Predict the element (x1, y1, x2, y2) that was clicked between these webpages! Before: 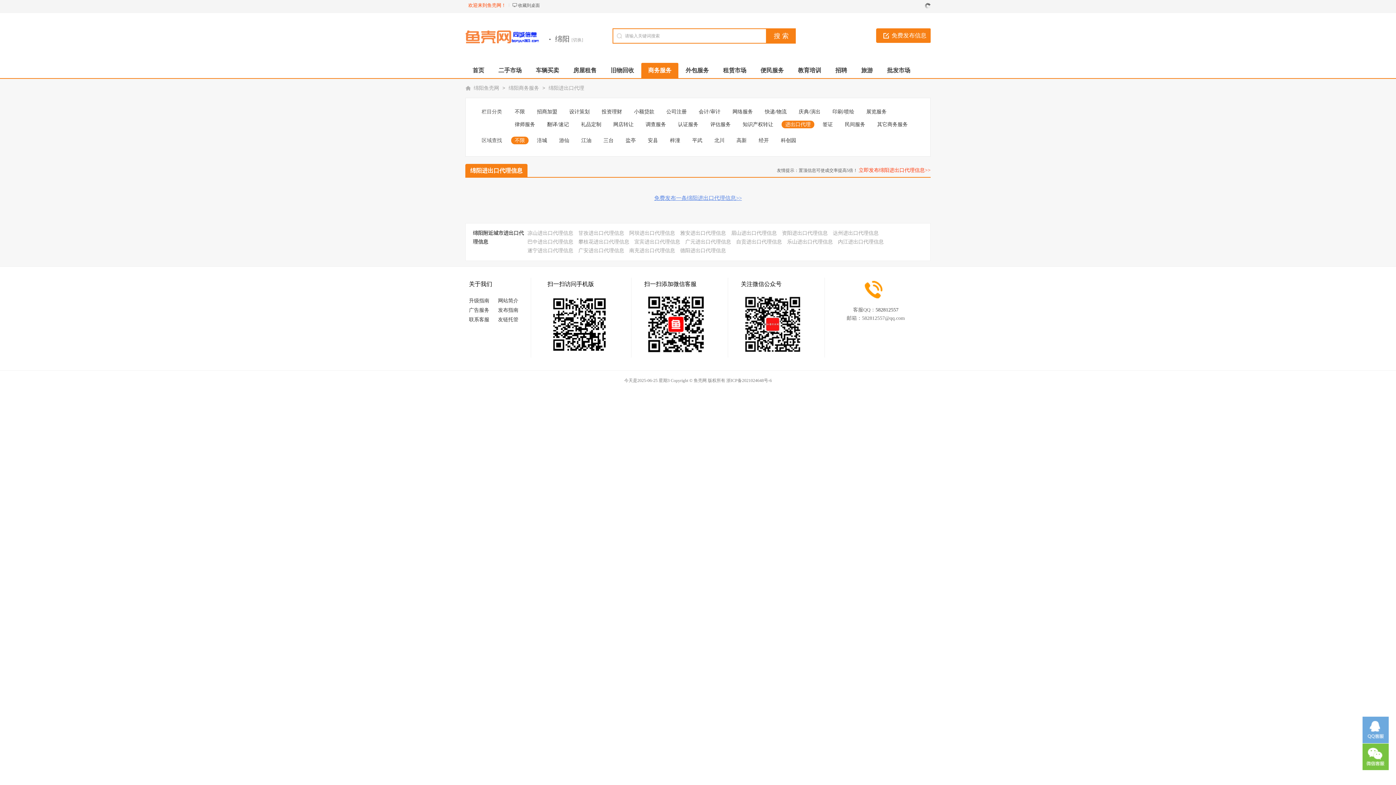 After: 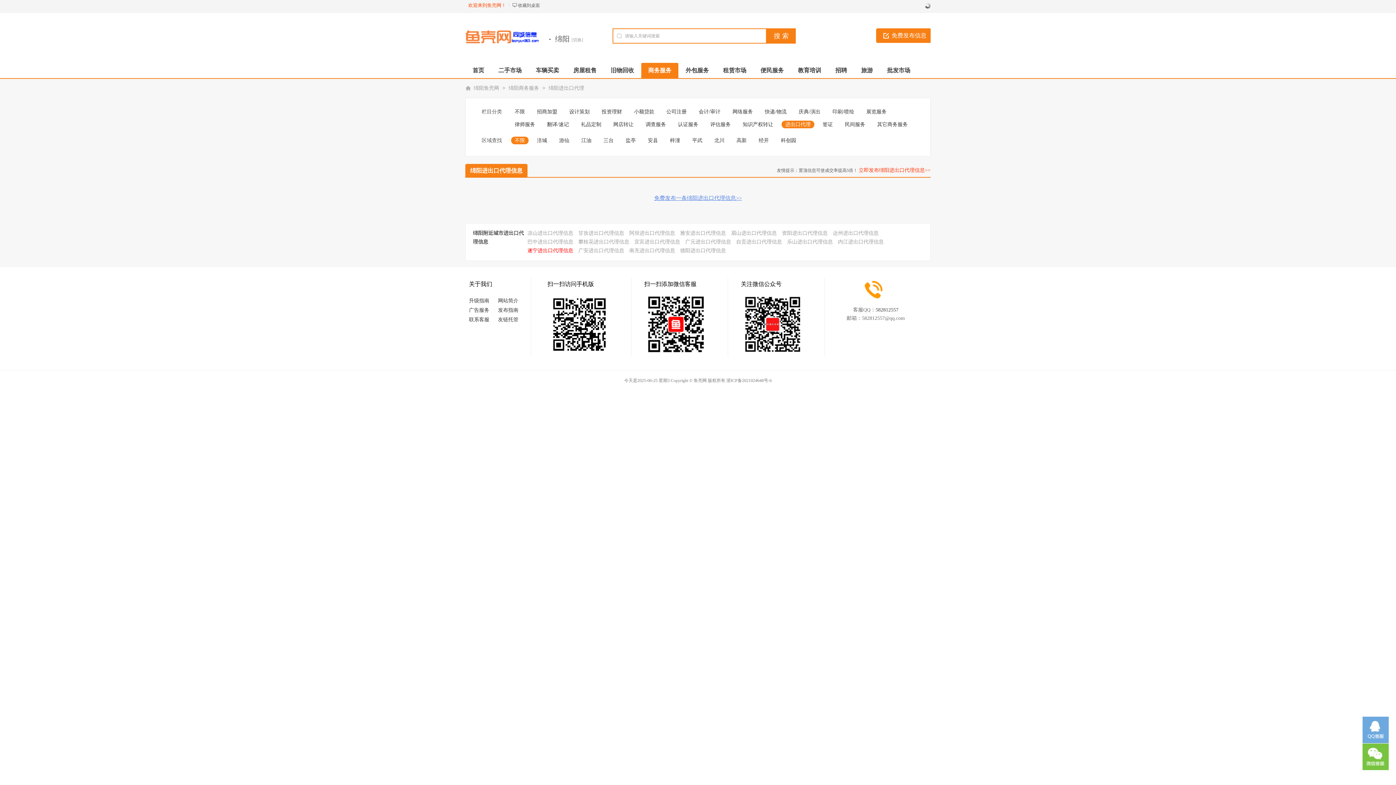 Action: label: 遂宁进出口代理信息 bbox: (527, 248, 573, 253)